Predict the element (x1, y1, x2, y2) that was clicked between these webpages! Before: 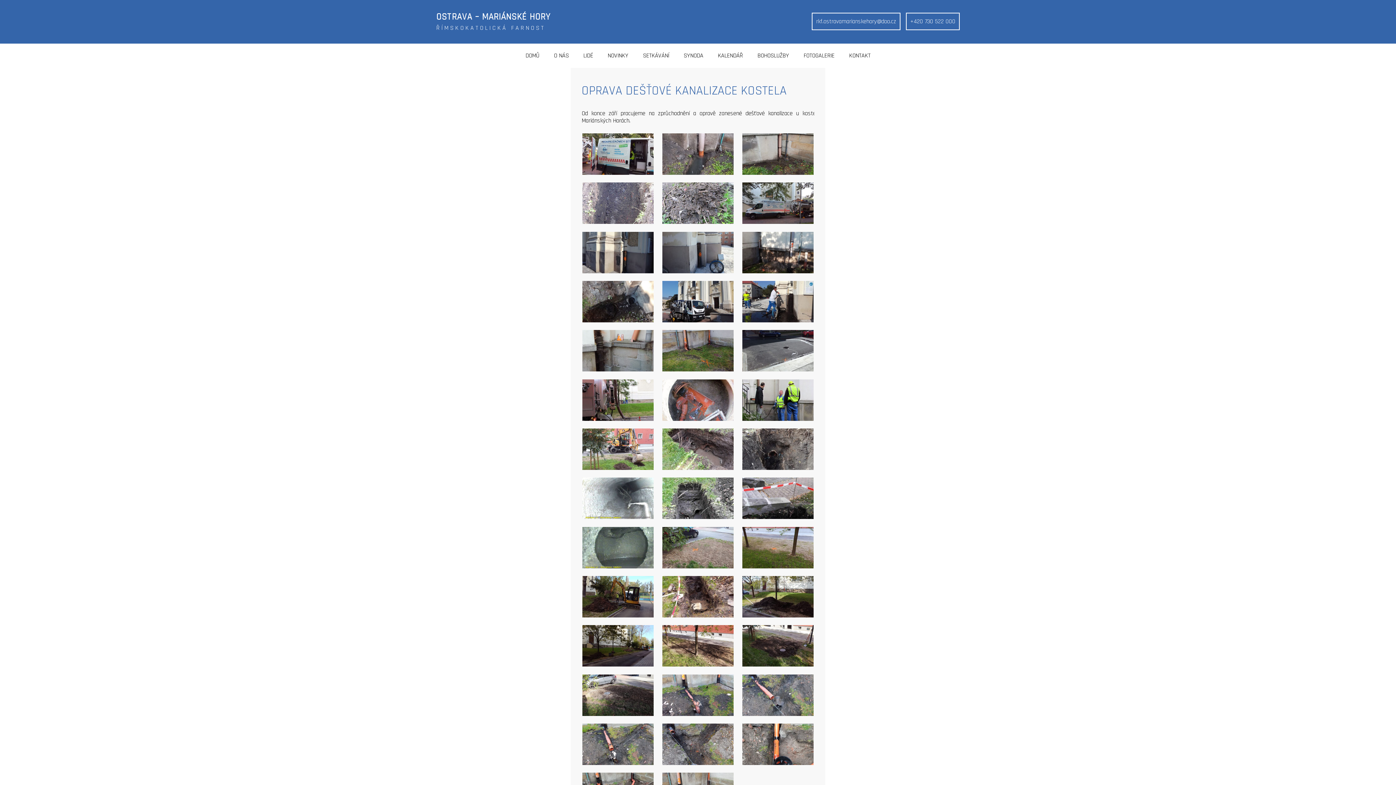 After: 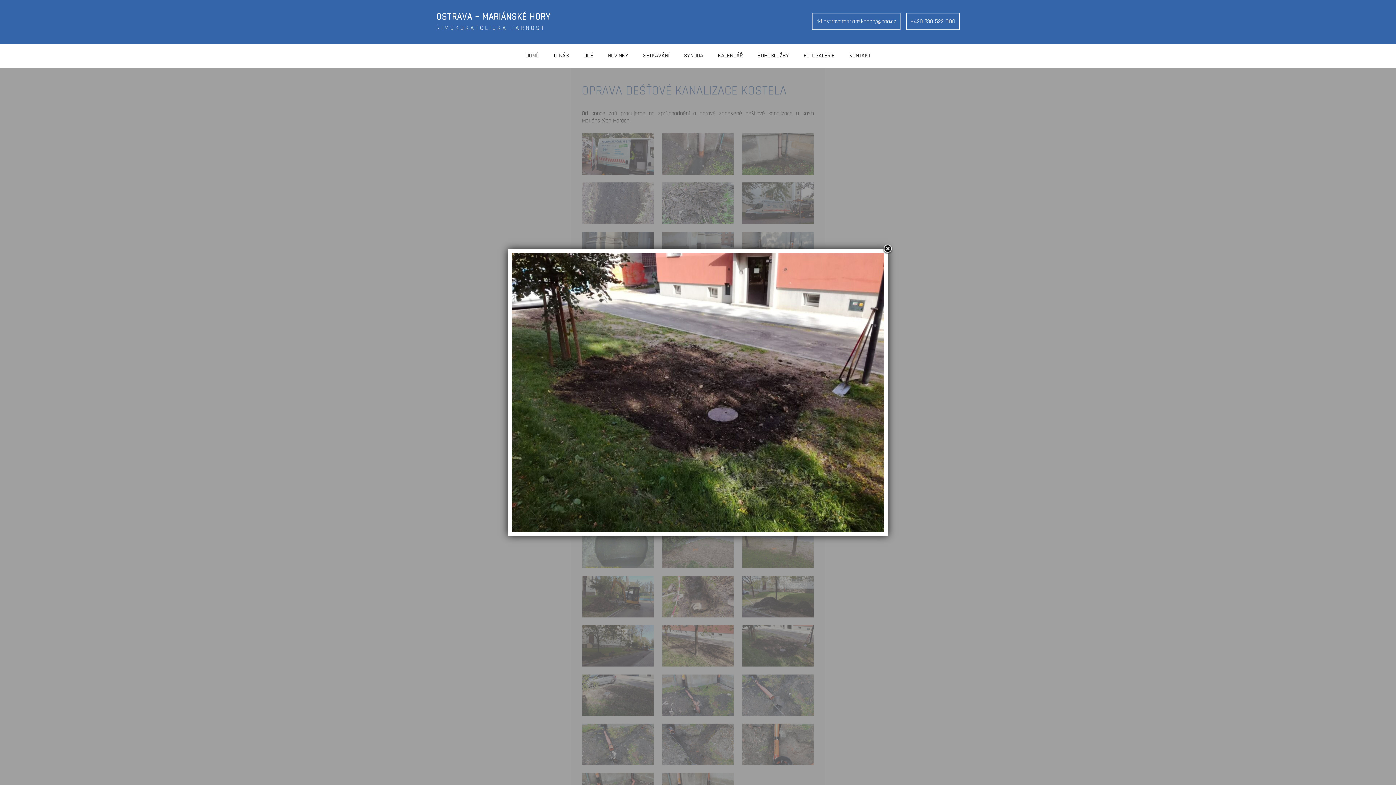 Action: bbox: (742, 625, 814, 667)